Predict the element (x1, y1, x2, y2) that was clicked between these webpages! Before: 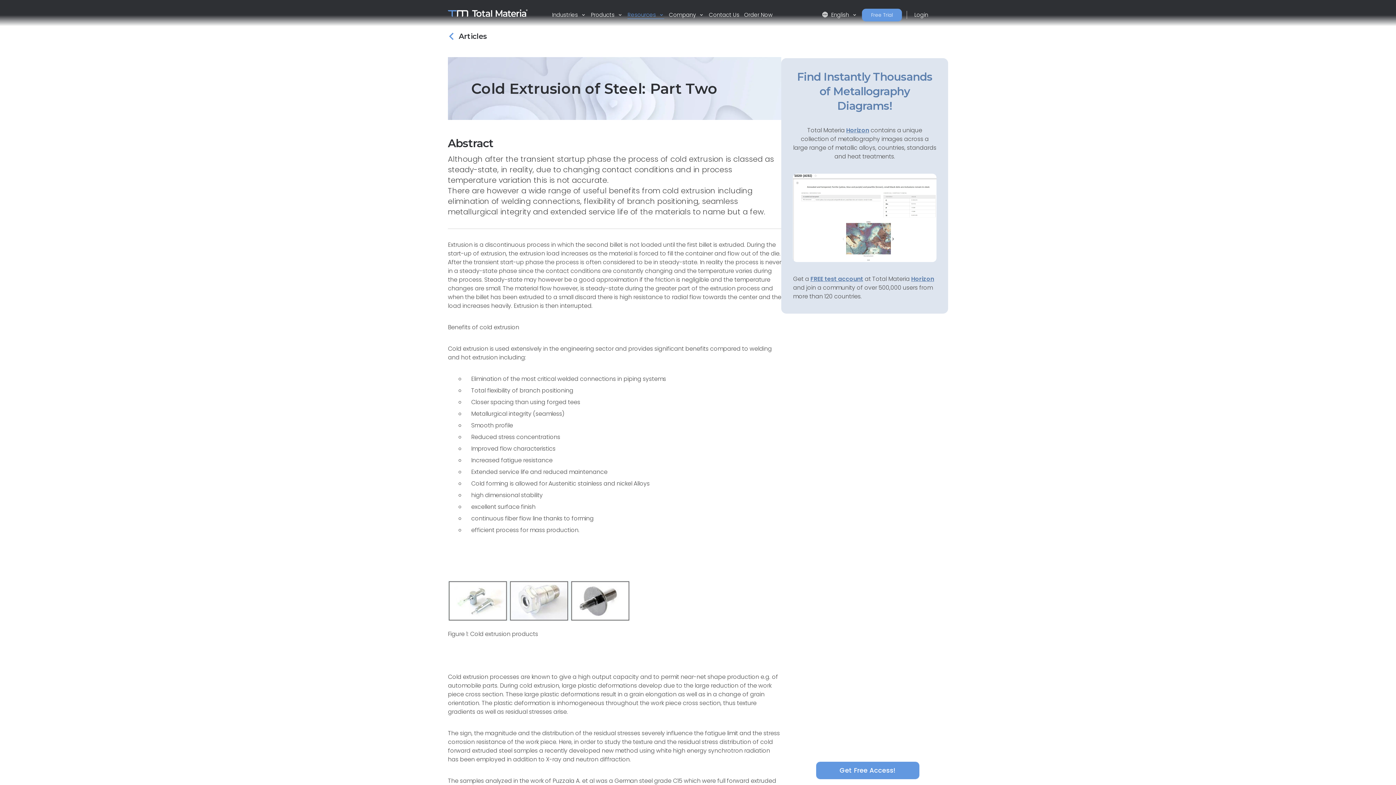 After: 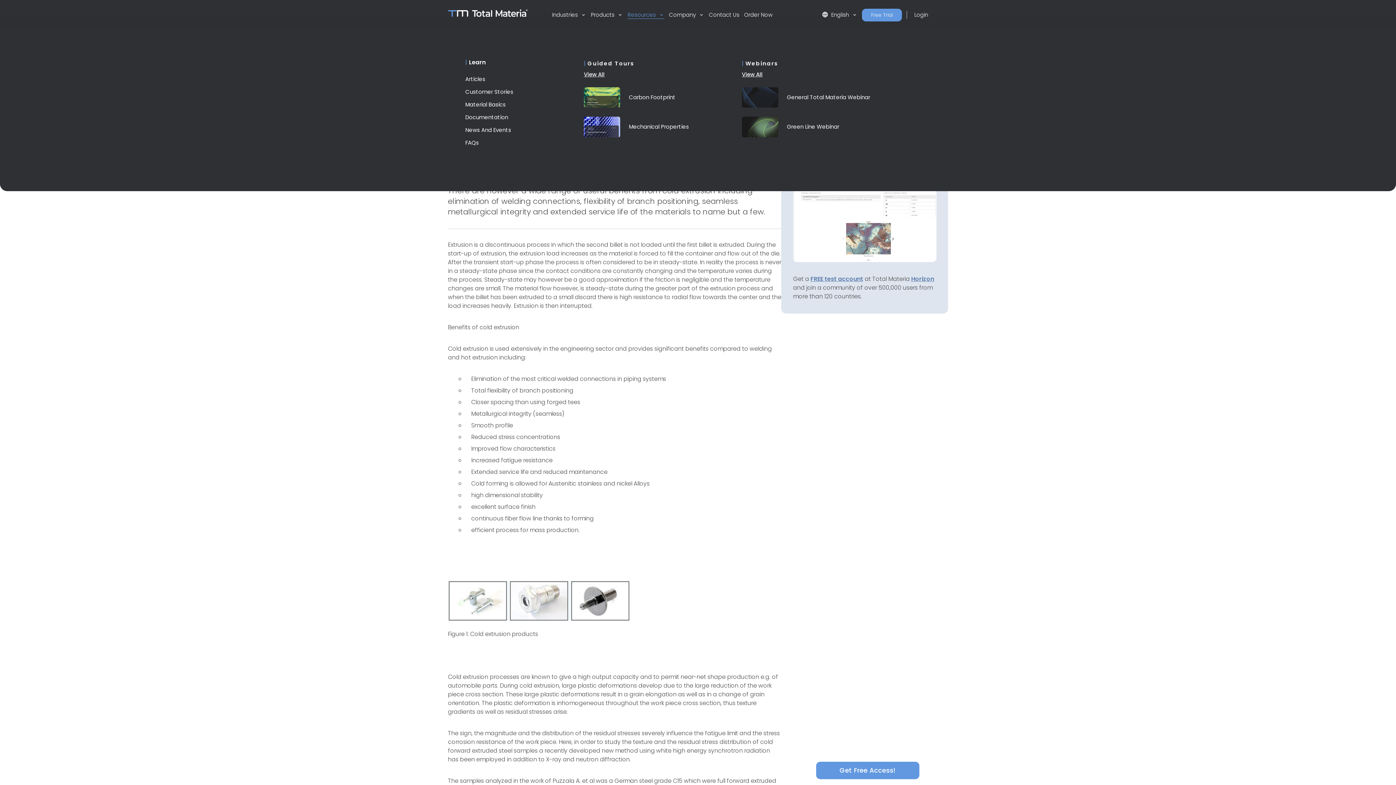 Action: label: Resources  bbox: (627, 10, 664, 18)